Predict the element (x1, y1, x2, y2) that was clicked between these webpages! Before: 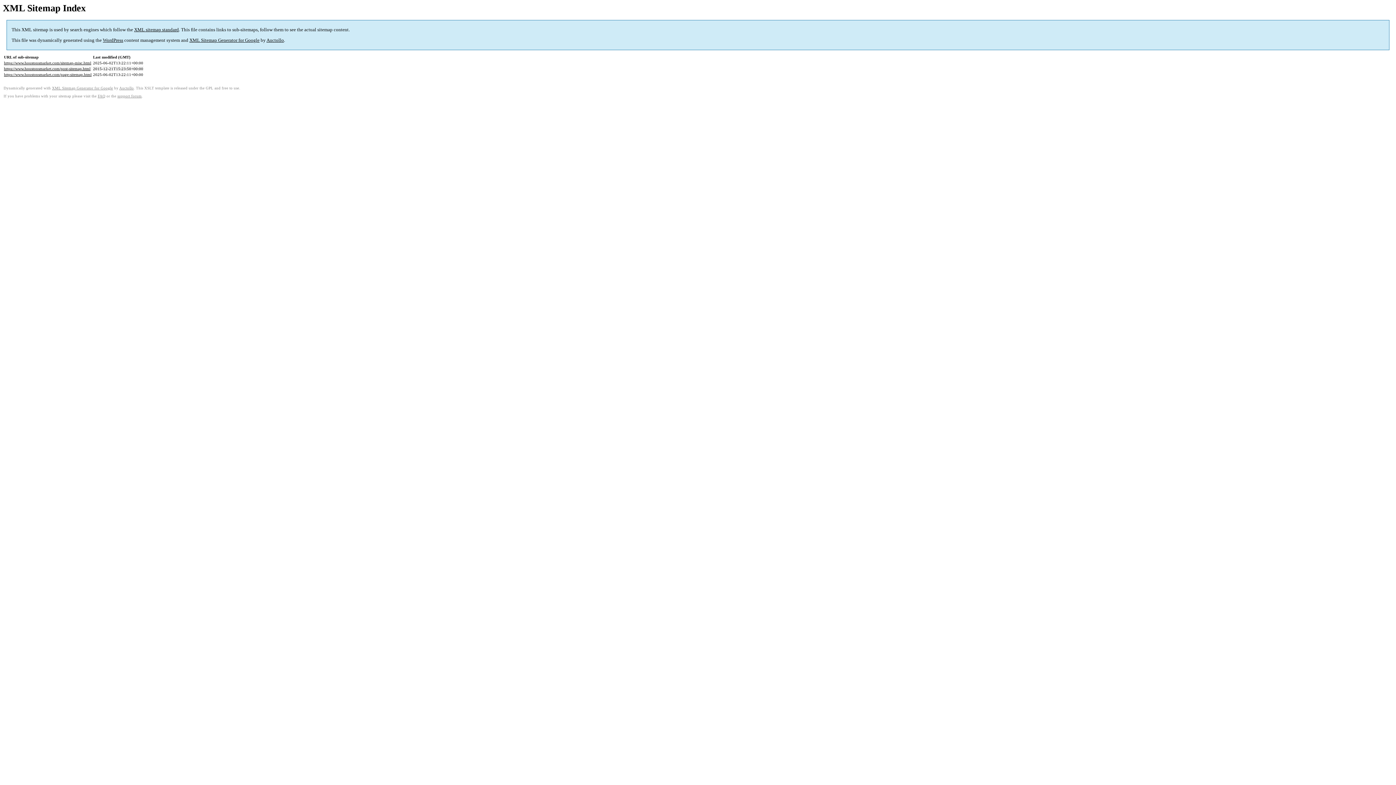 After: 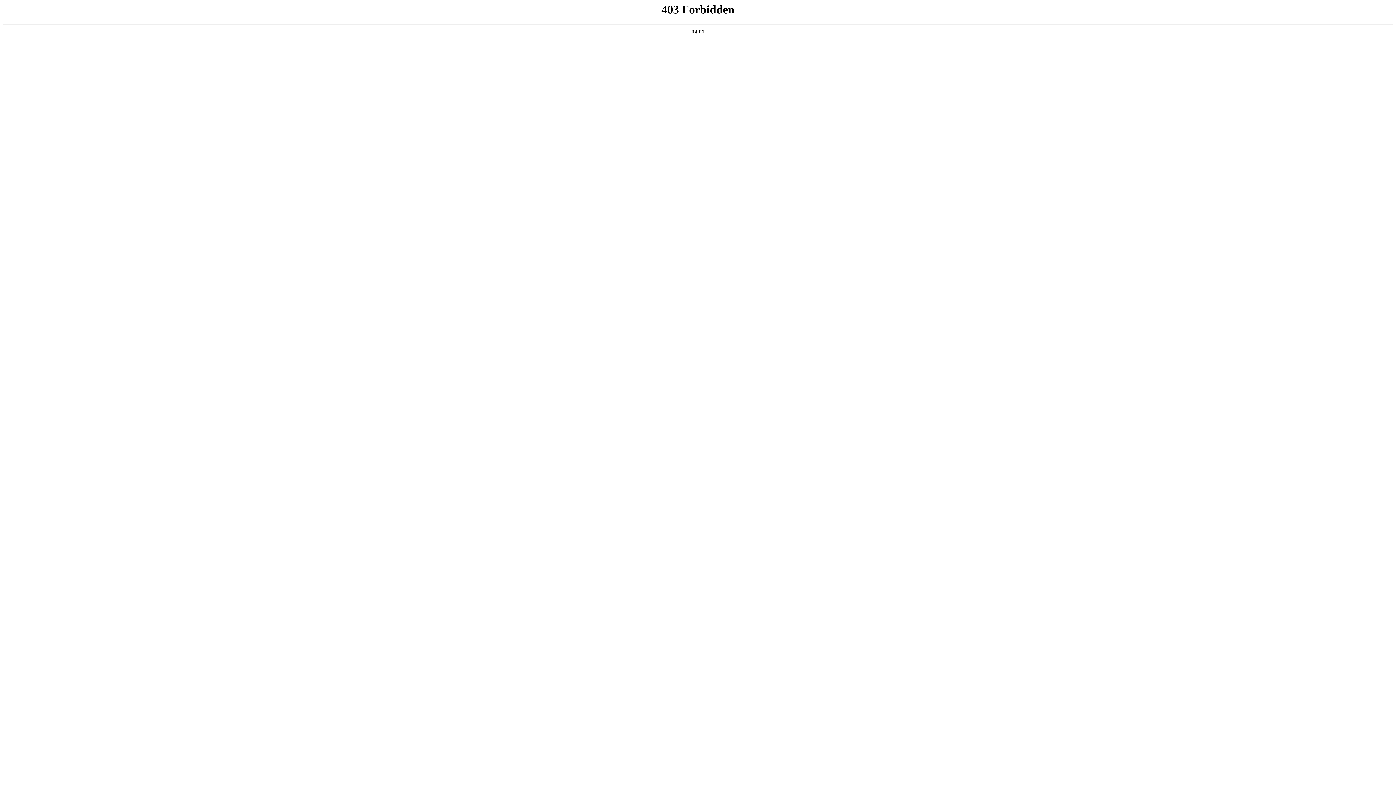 Action: bbox: (102, 37, 123, 43) label: WordPress